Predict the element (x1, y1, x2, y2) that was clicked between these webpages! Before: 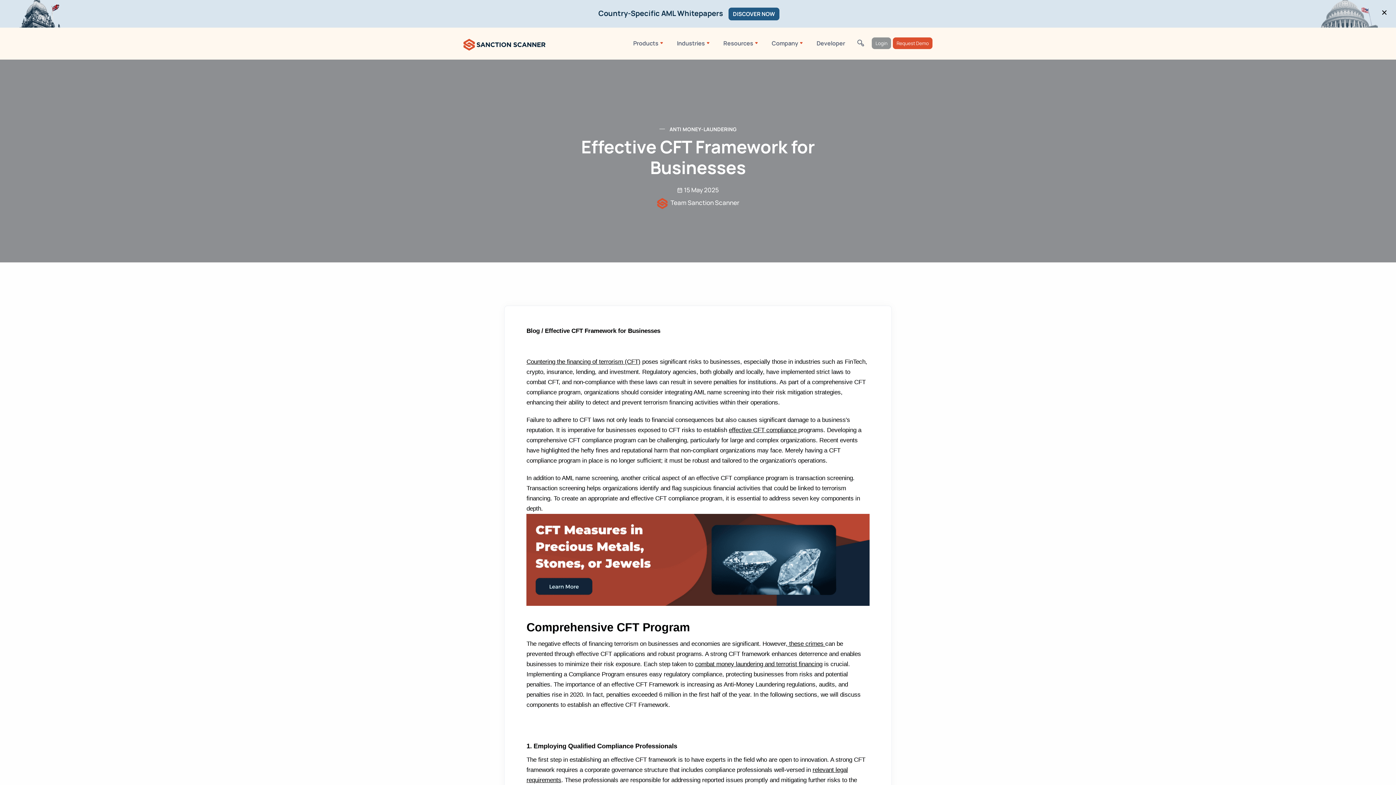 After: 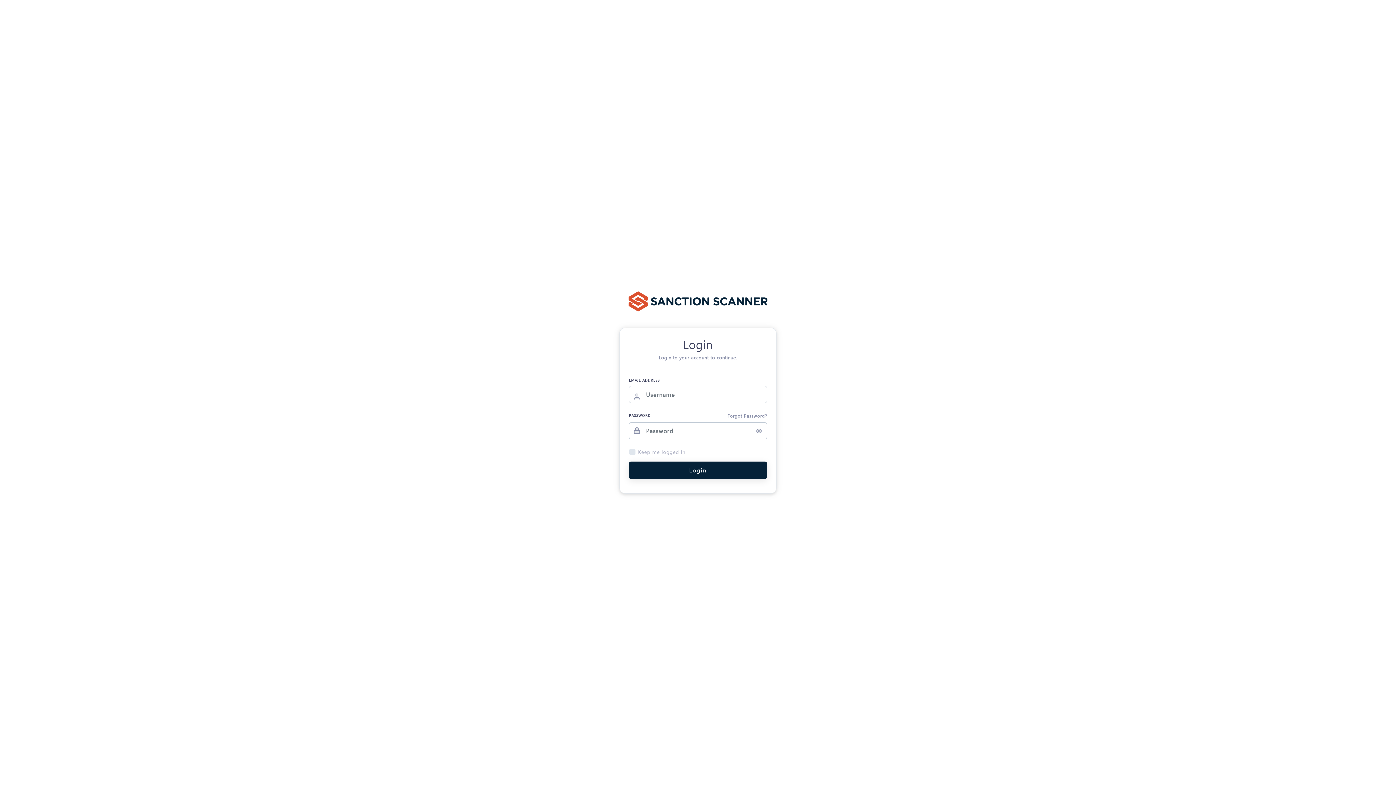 Action: label: Login bbox: (872, 37, 891, 49)